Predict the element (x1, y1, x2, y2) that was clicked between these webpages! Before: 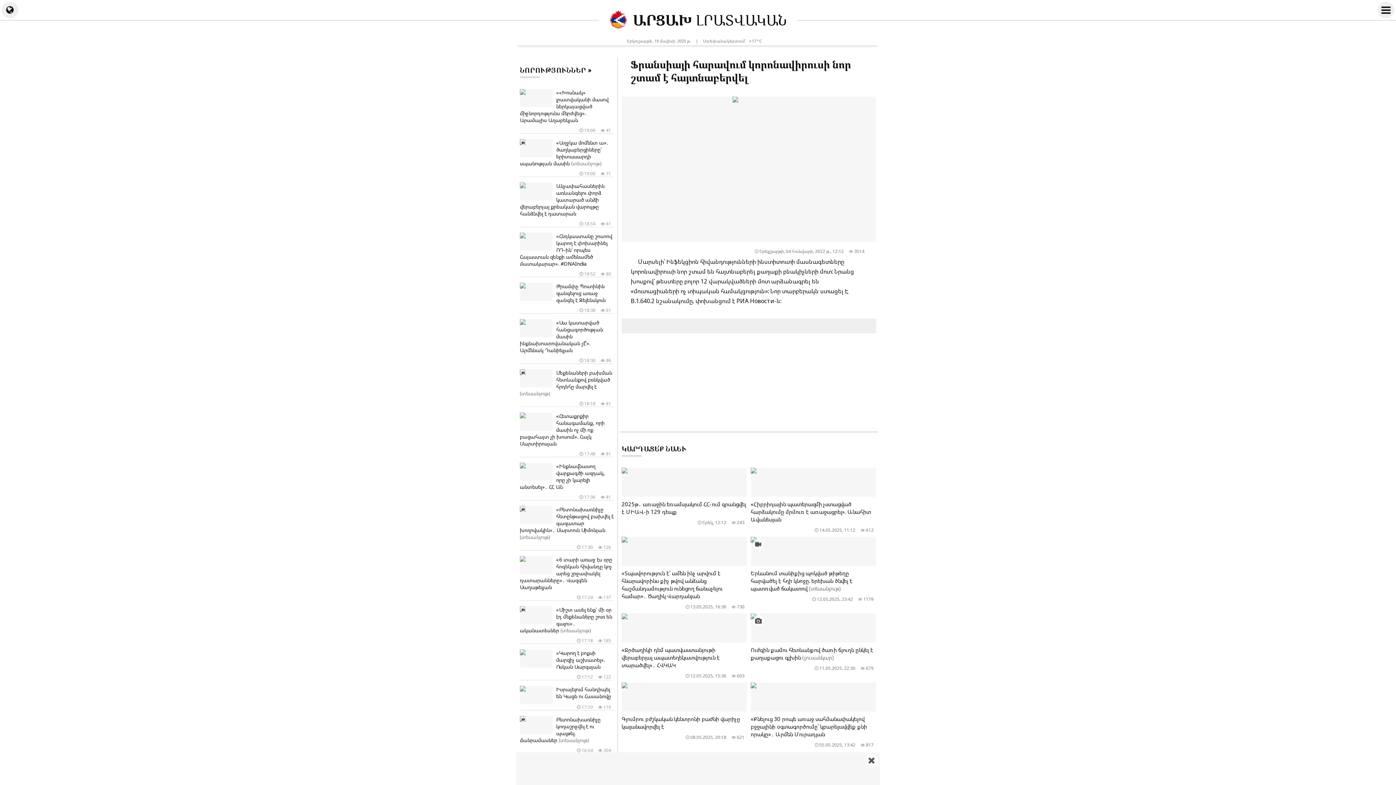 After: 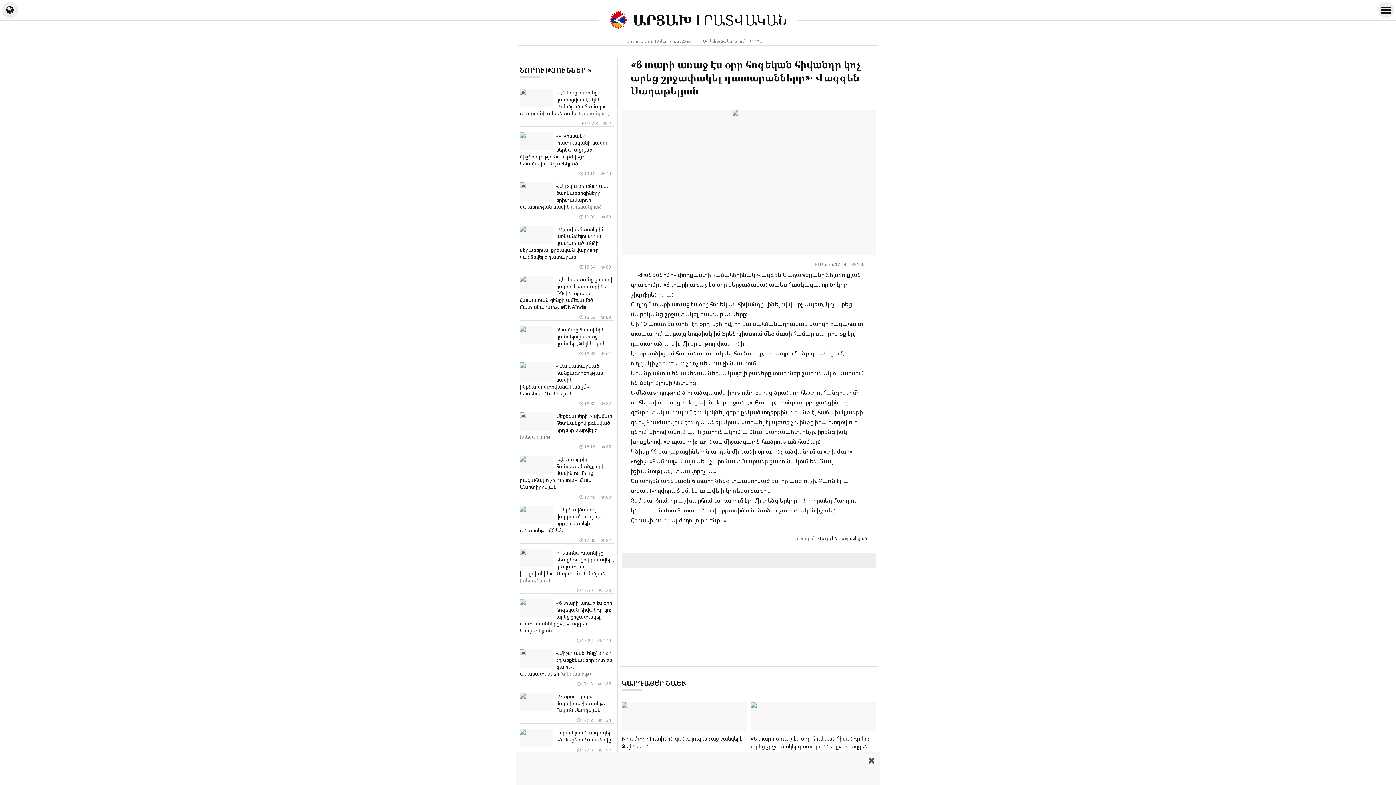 Action: bbox: (520, 554, 613, 601) label: «6 տարի առաջ էս օրը հոգեկան հիվանդը կոչ արեց շրջափակել դատարանները»․ Վազգեն Սաղաթելյան
 137
 17:24